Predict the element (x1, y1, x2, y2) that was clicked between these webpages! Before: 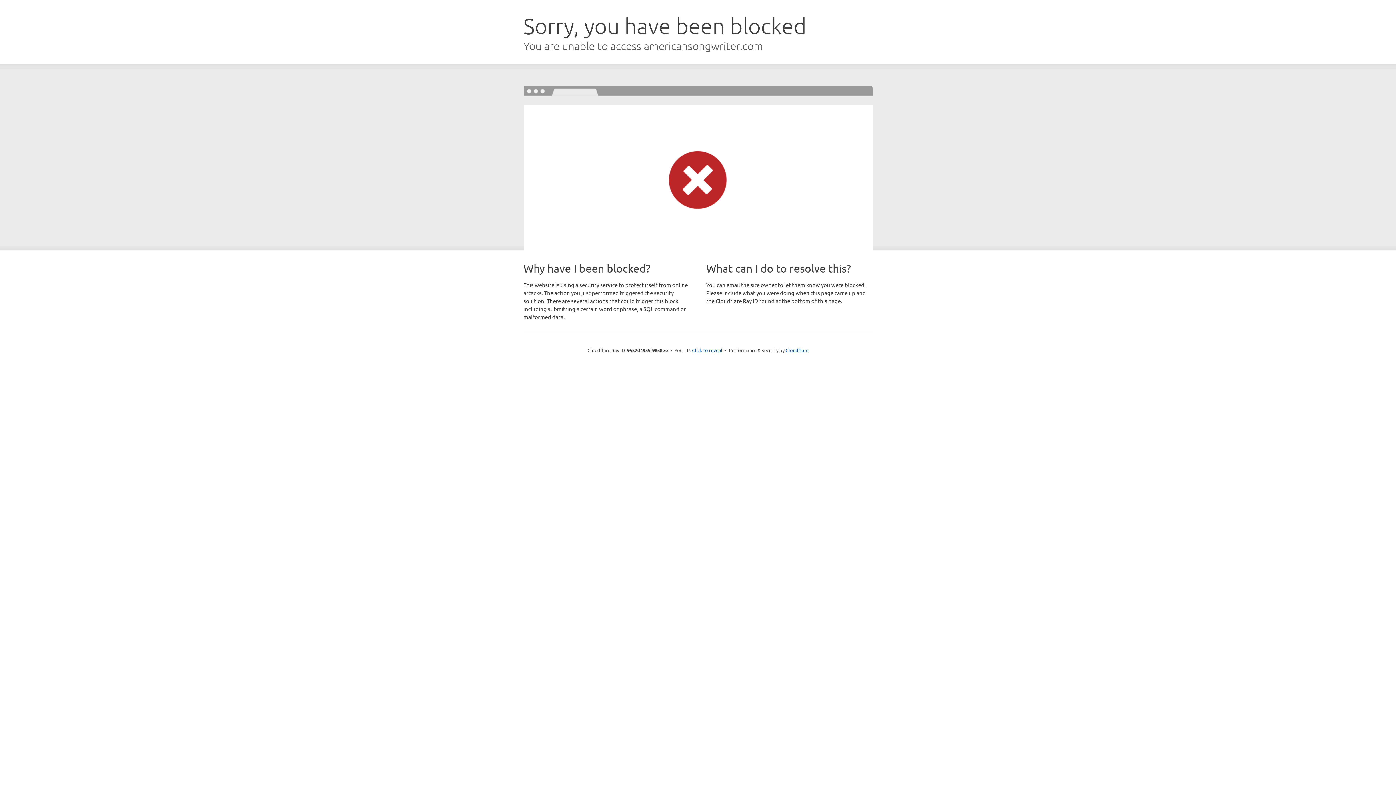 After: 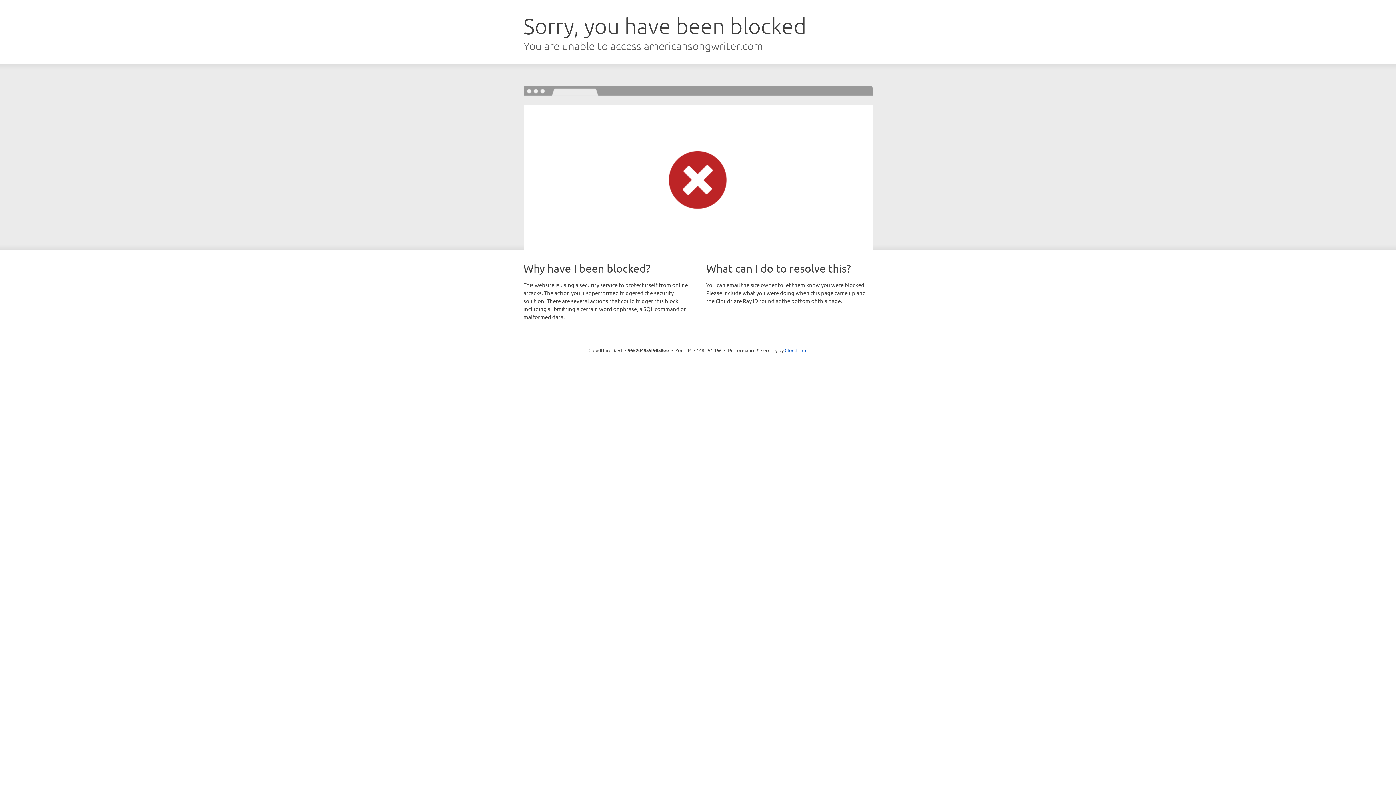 Action: label: Click to reveal bbox: (692, 346, 722, 353)